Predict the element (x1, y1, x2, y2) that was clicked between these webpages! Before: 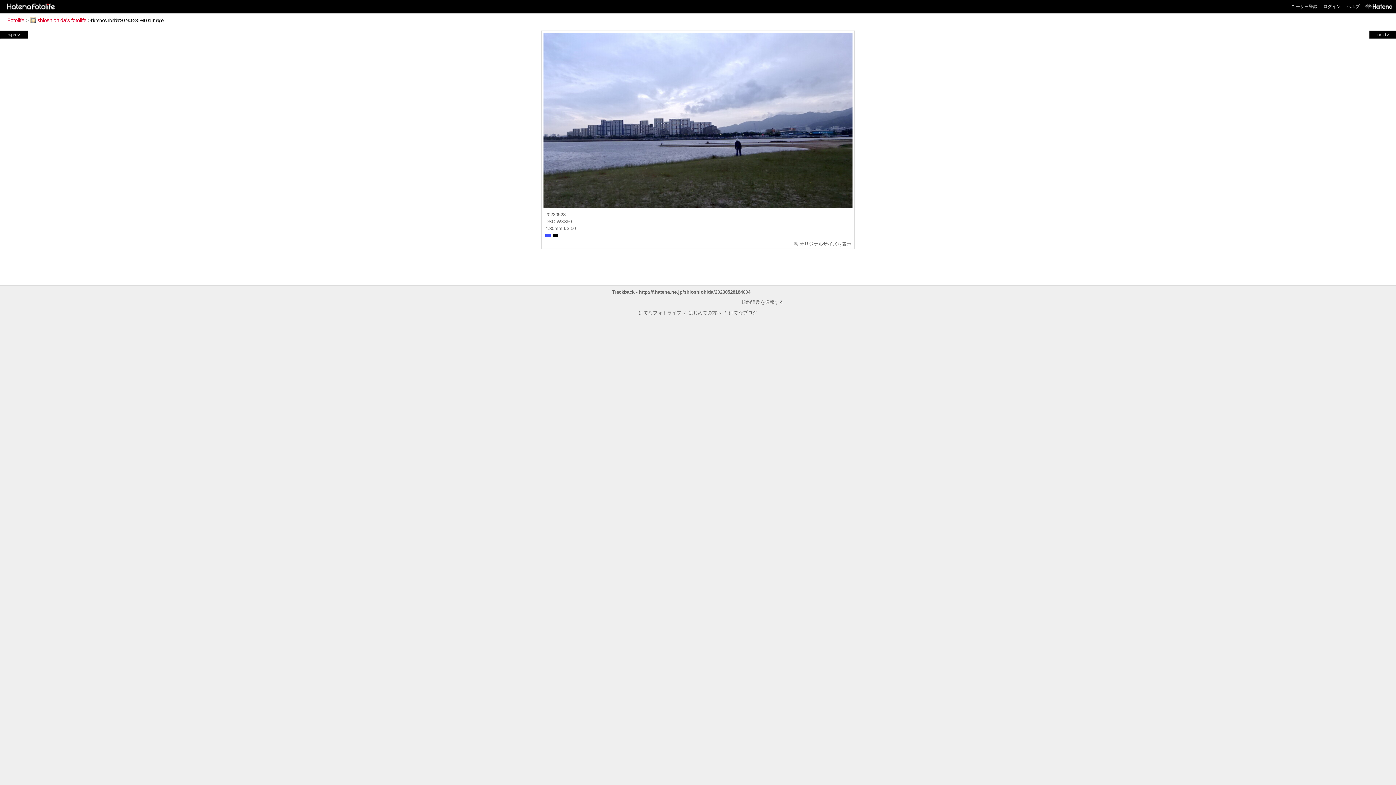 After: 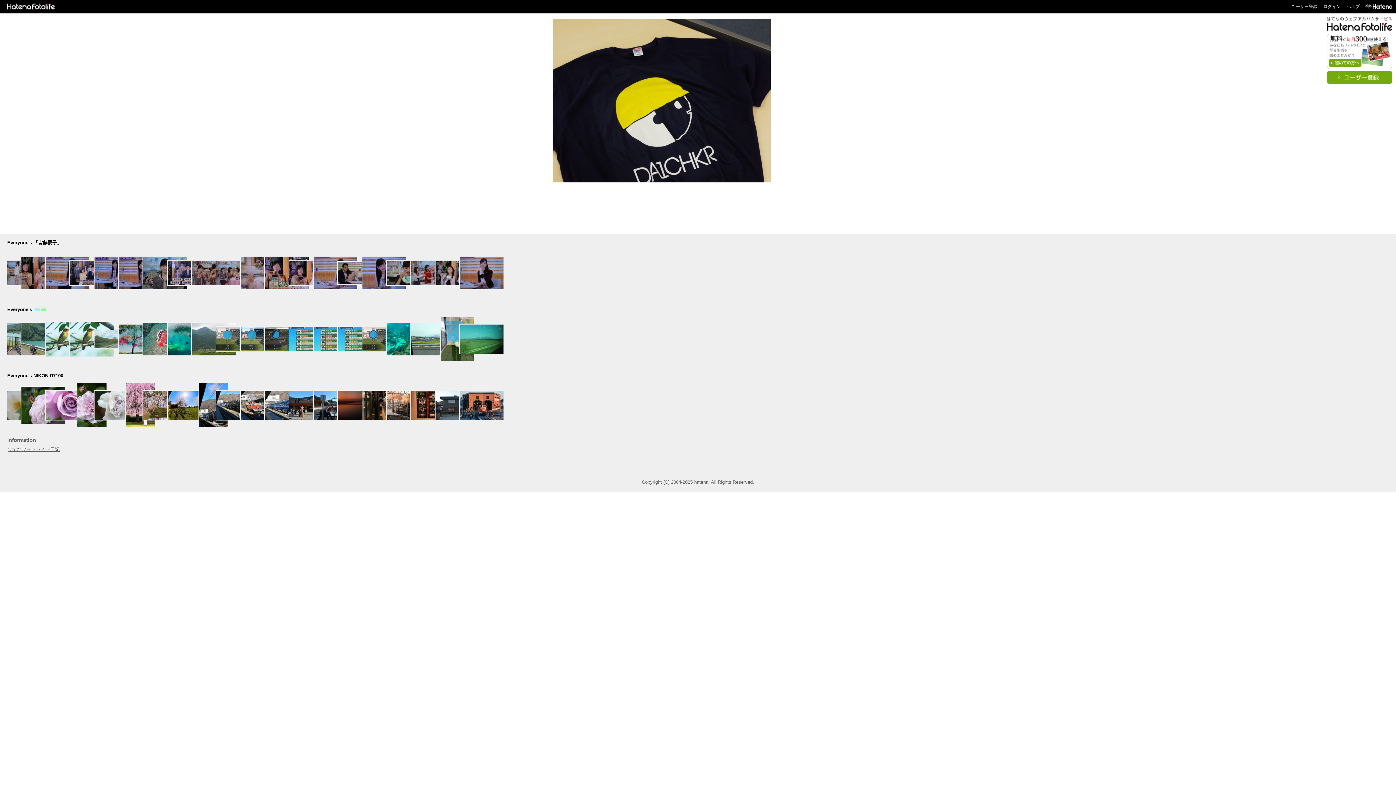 Action: bbox: (7, 17, 24, 23) label: Fotolife